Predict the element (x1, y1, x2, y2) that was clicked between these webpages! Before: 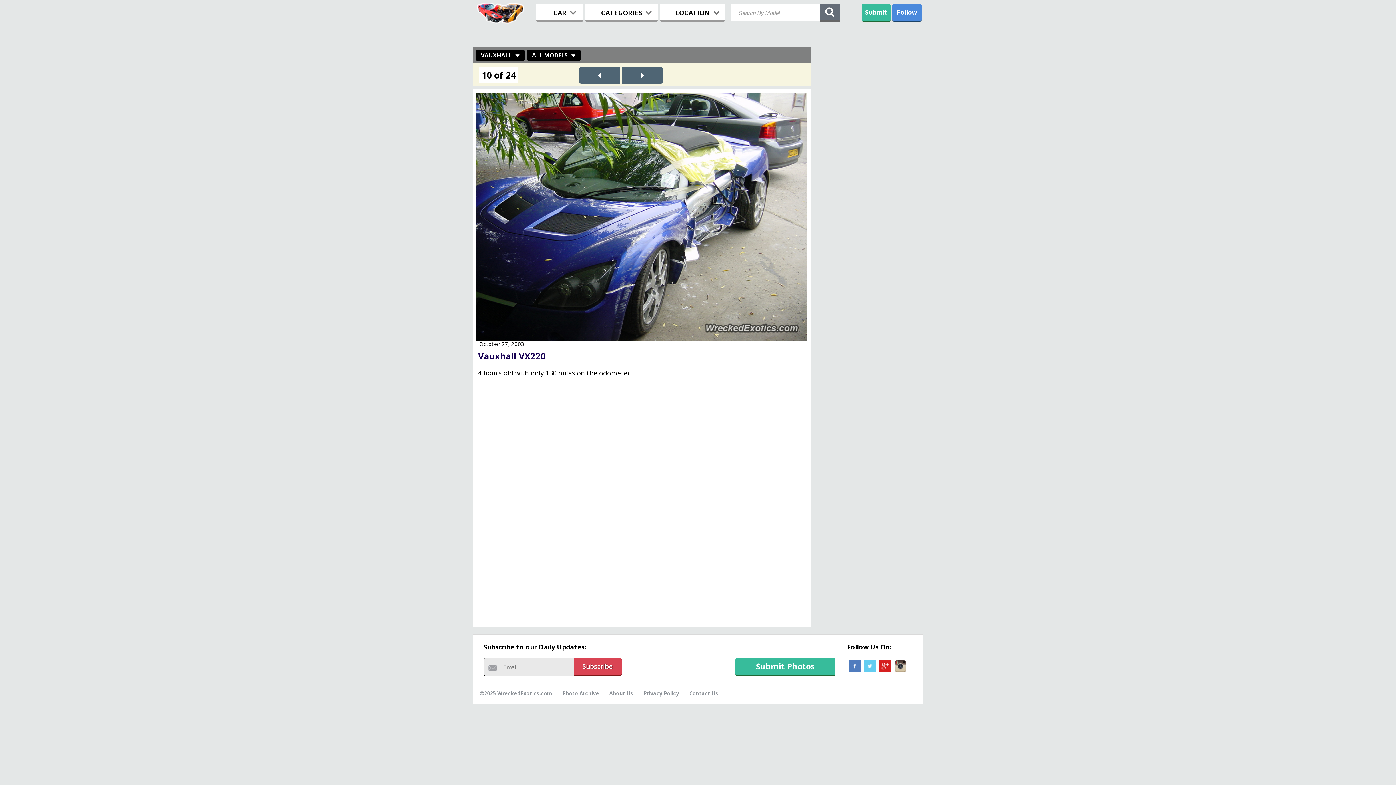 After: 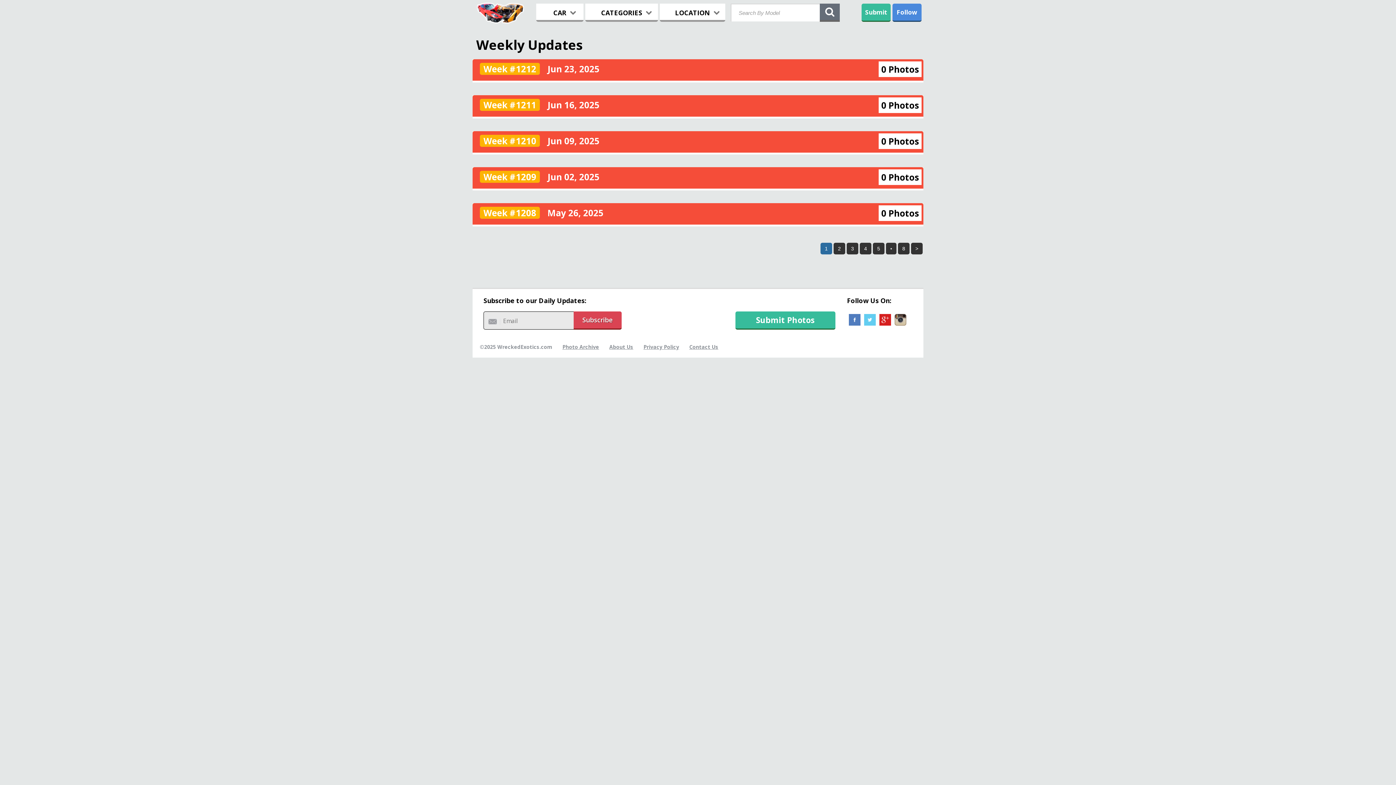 Action: bbox: (476, 2, 524, 23)